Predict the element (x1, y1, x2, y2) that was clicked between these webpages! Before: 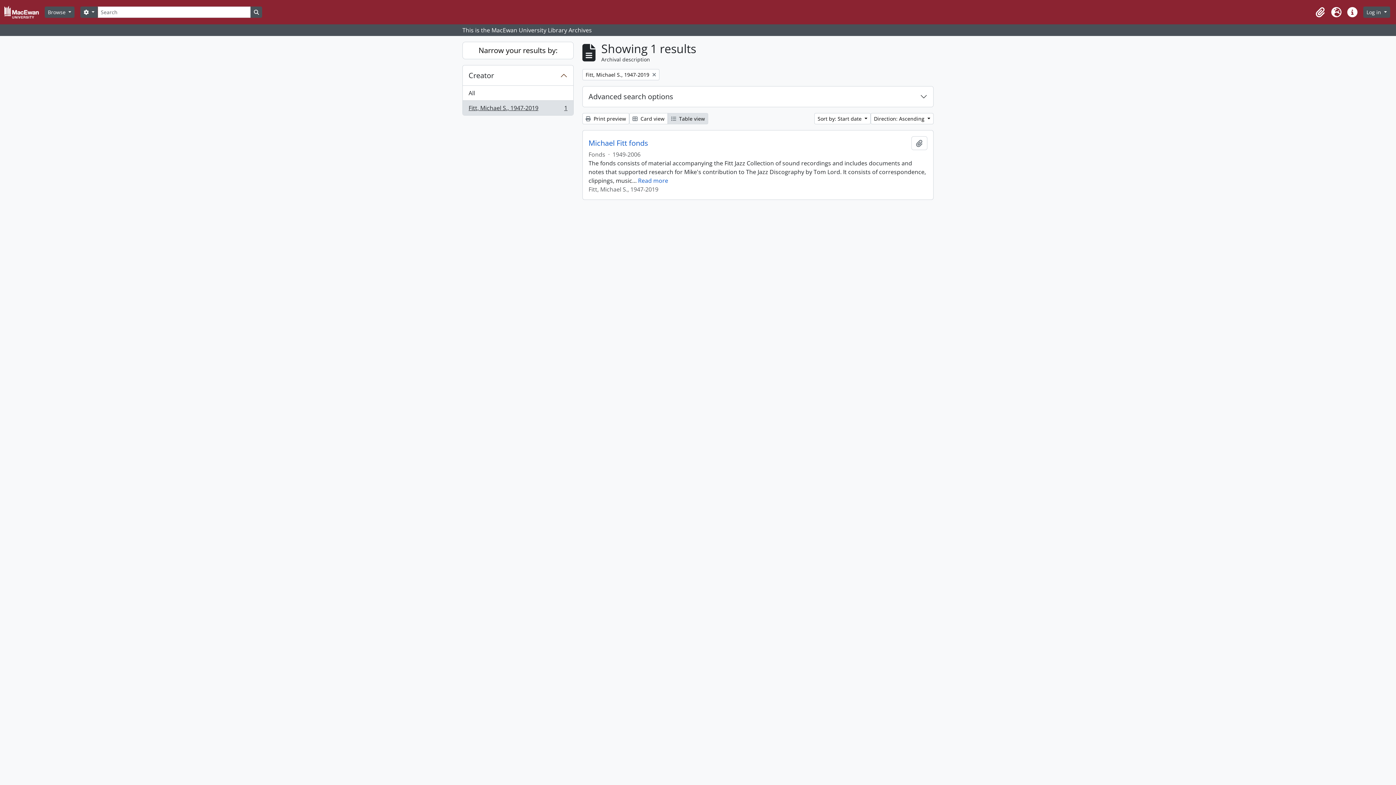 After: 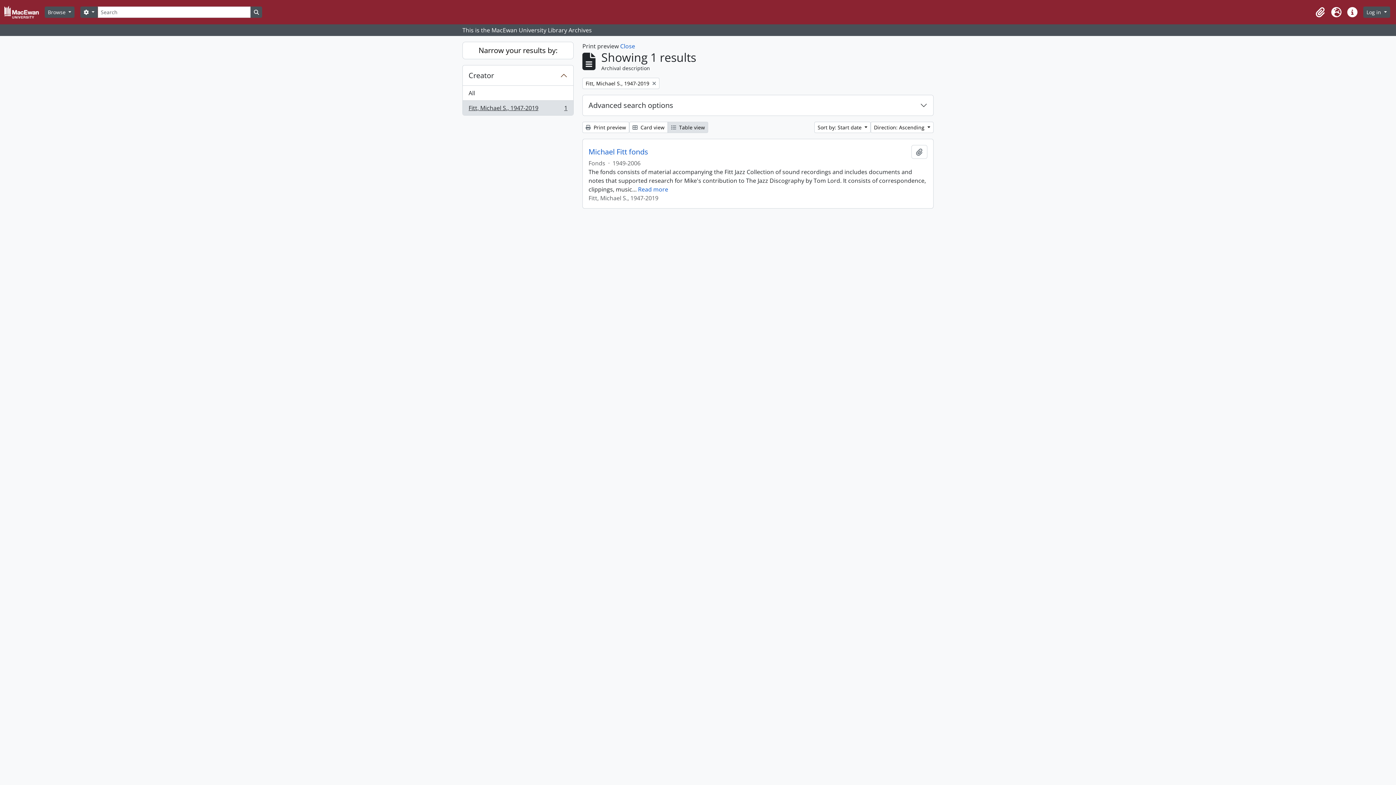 Action: bbox: (582, 113, 629, 124) label:  Print preview